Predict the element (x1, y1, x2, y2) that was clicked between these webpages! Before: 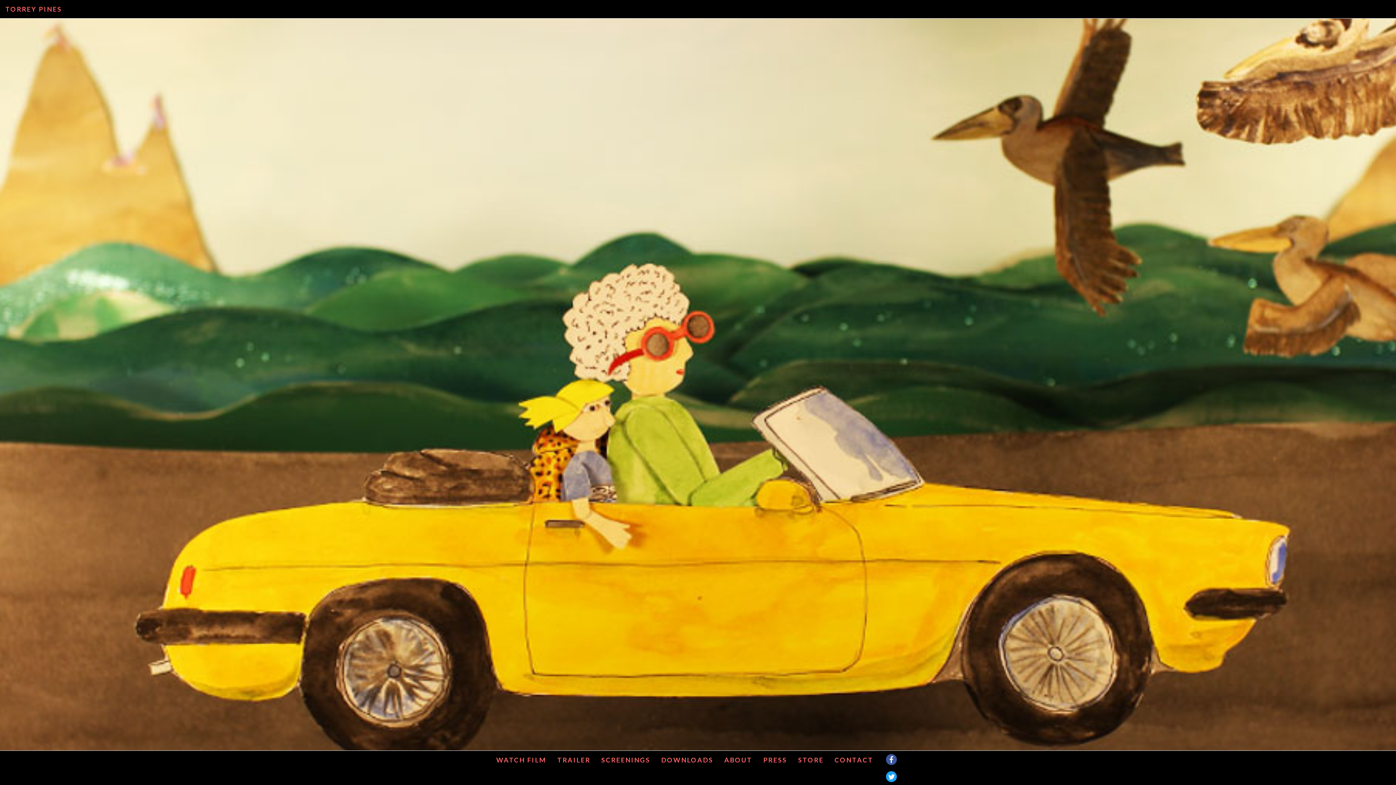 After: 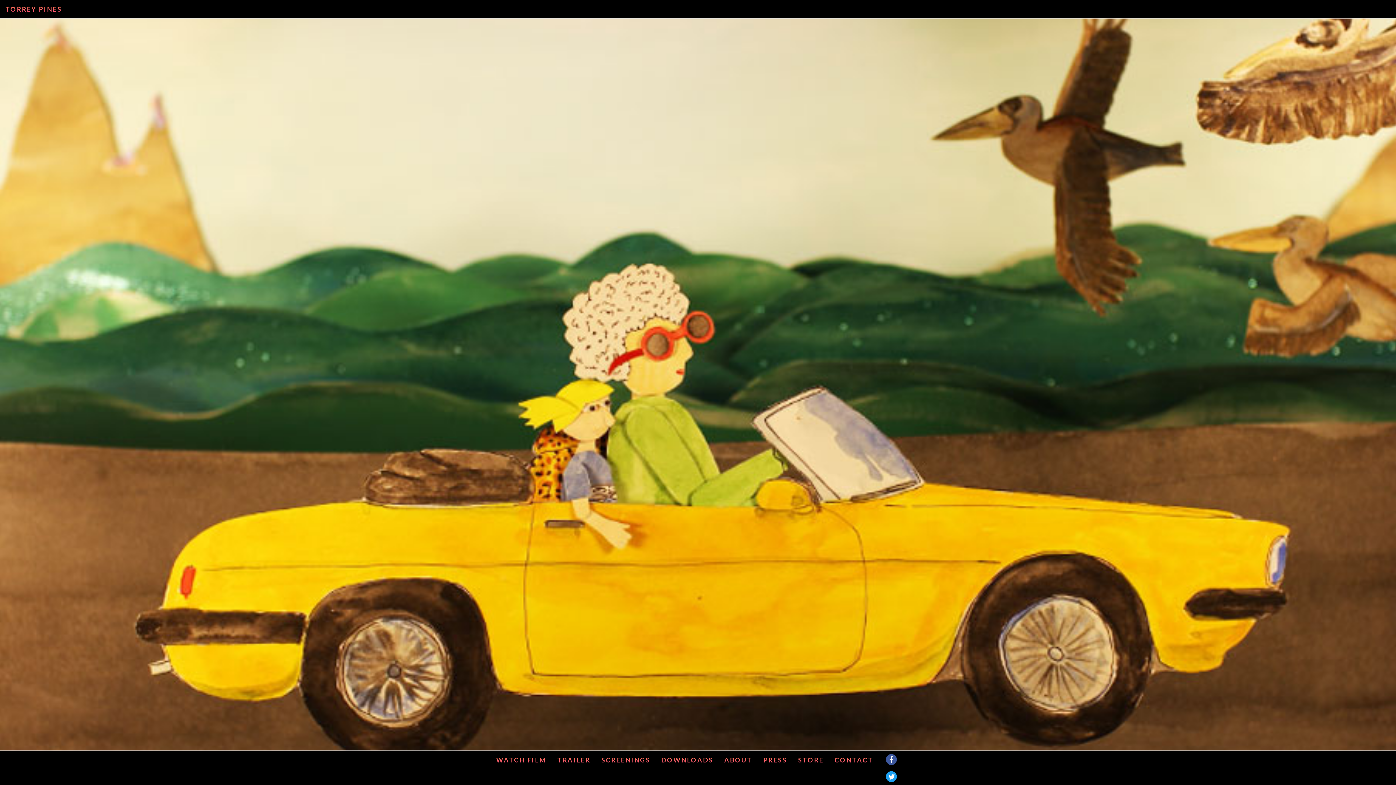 Action: label: TORREY PINES bbox: (0, 0, 67, 18)